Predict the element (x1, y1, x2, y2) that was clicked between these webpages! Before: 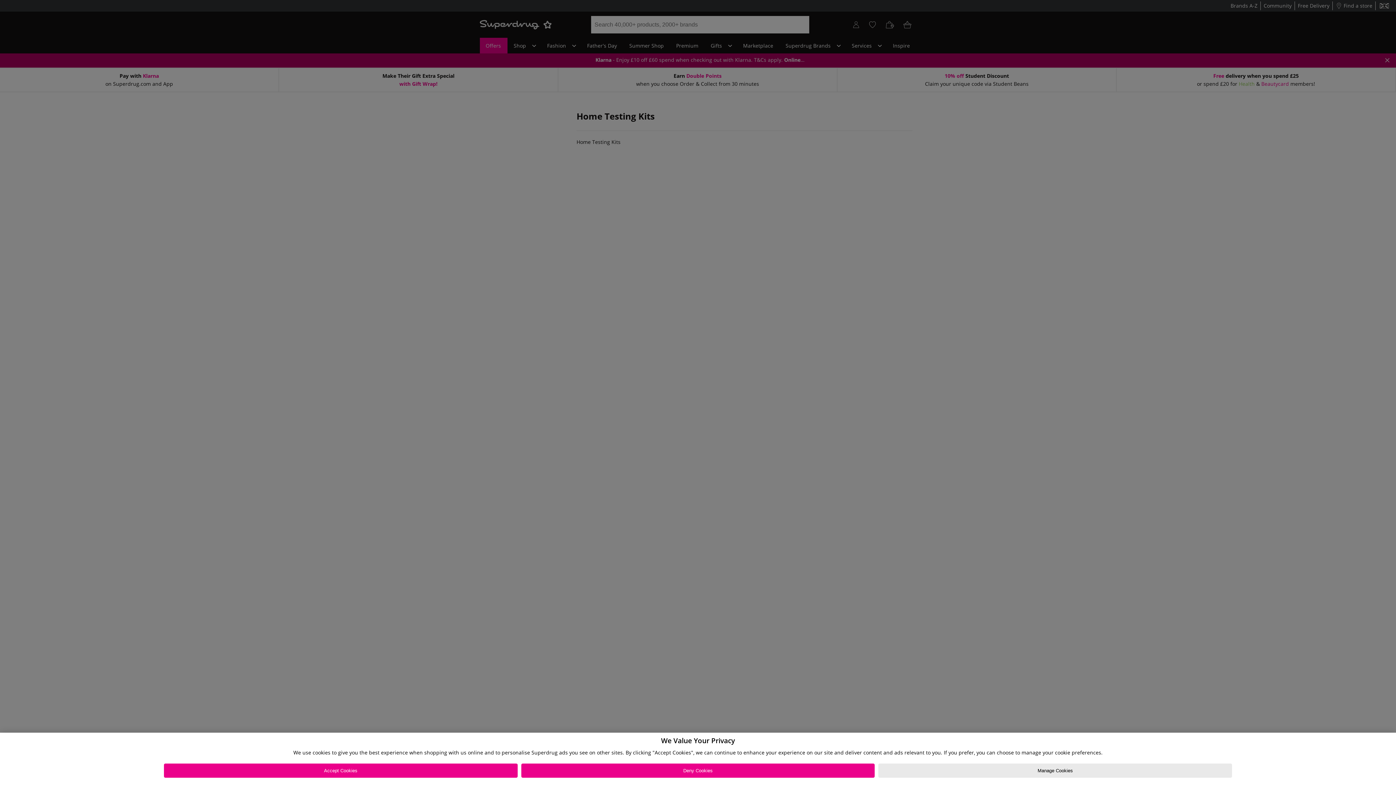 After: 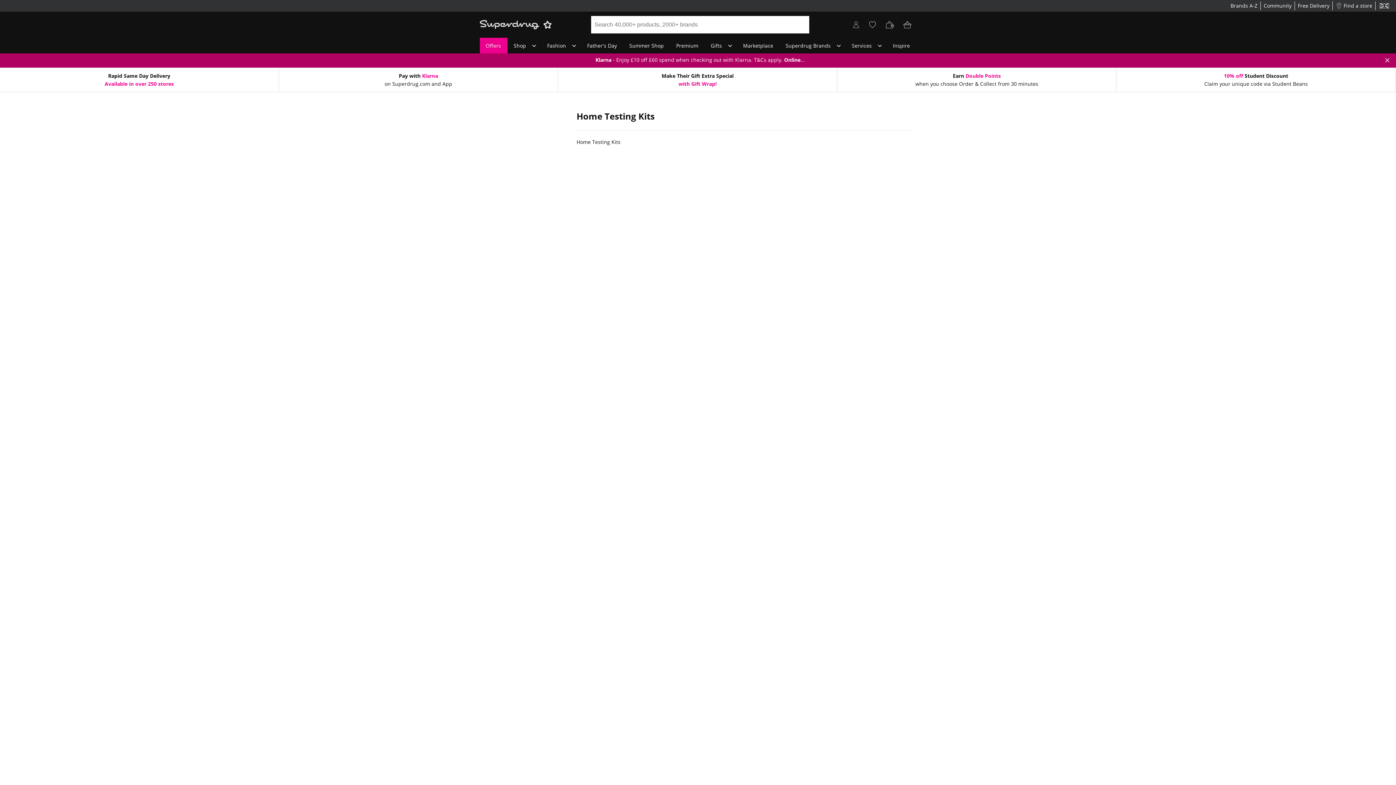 Action: label: Accept Cookies bbox: (163, 764, 517, 778)